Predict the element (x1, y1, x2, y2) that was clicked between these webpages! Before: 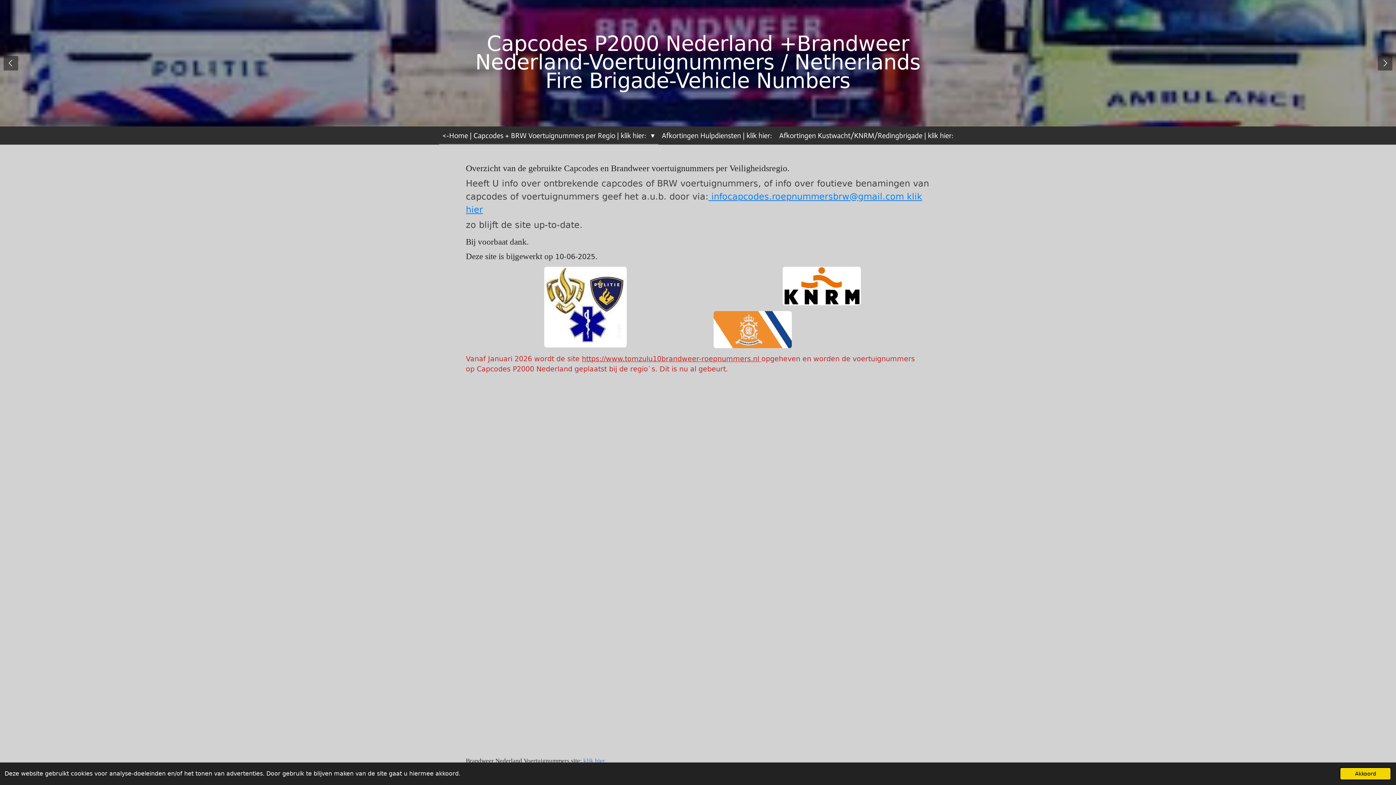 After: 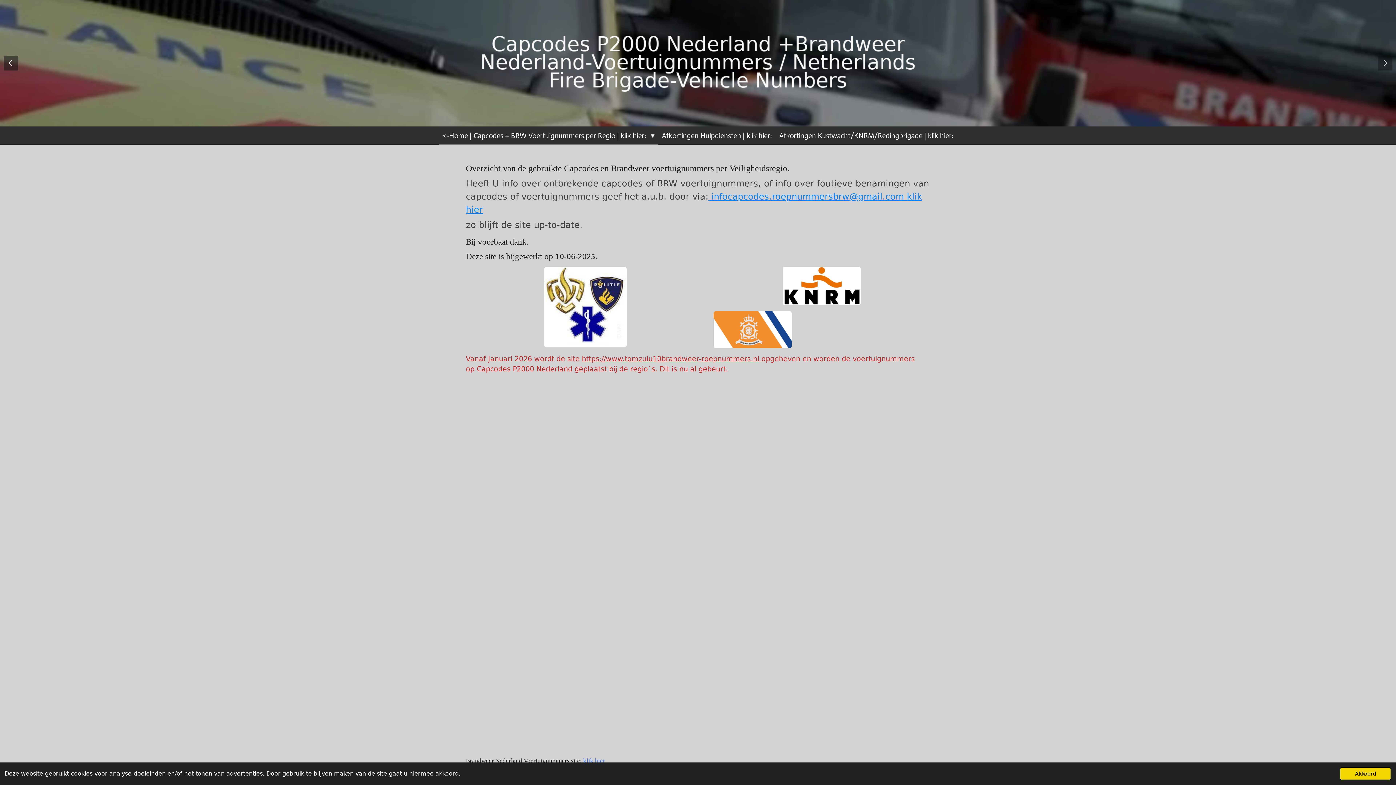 Action: bbox: (1378, 56, 1392, 70)